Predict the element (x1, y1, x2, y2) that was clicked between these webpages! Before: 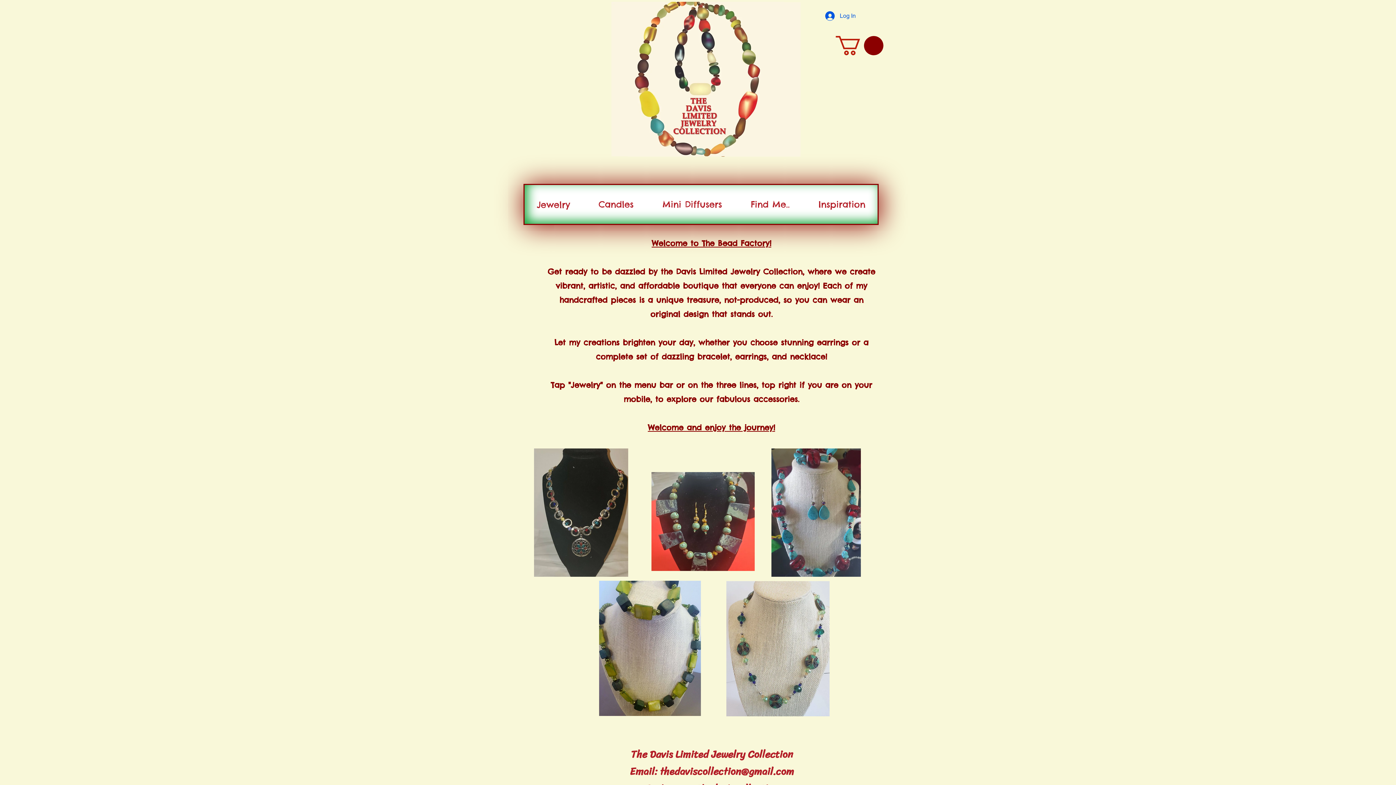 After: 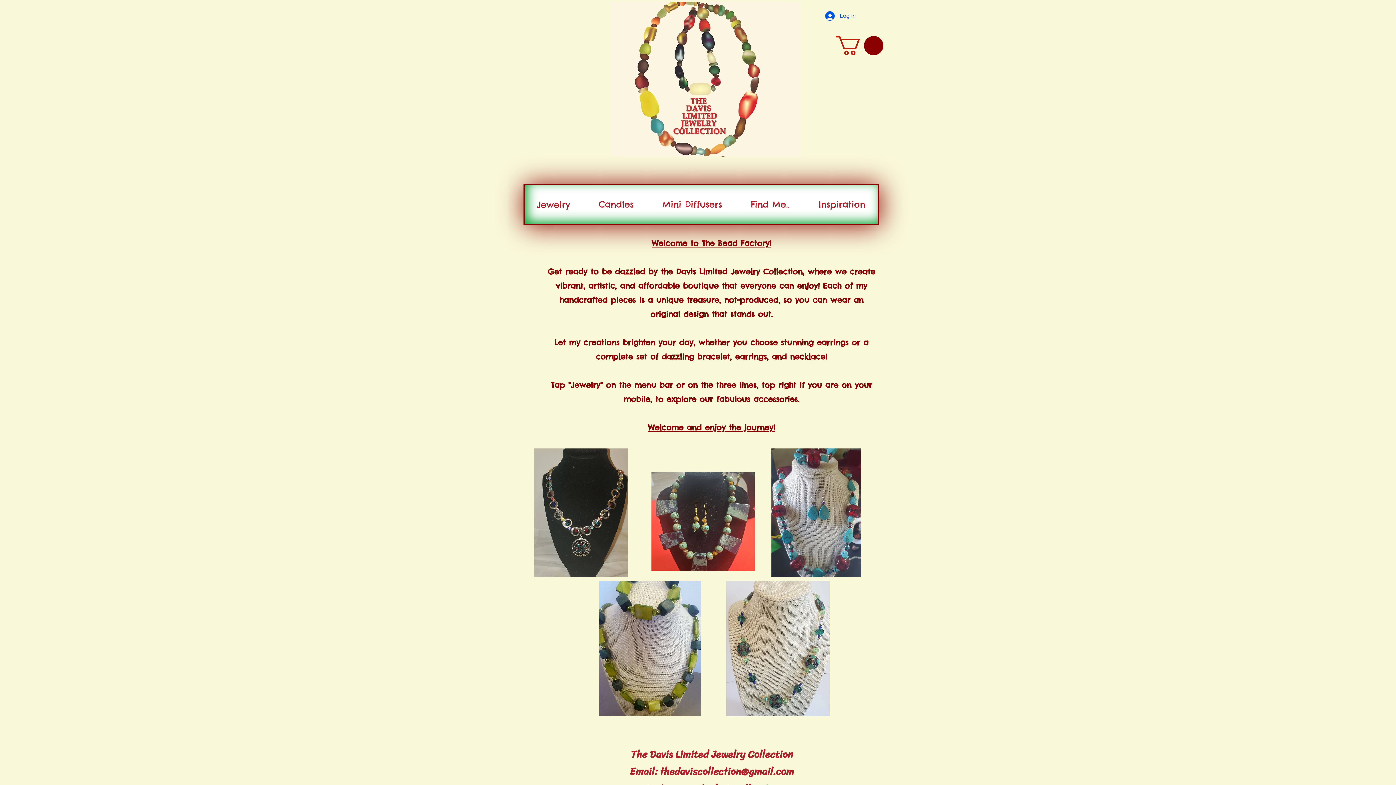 Action: label: thedaviscollection@gmail.com bbox: (660, 762, 794, 780)